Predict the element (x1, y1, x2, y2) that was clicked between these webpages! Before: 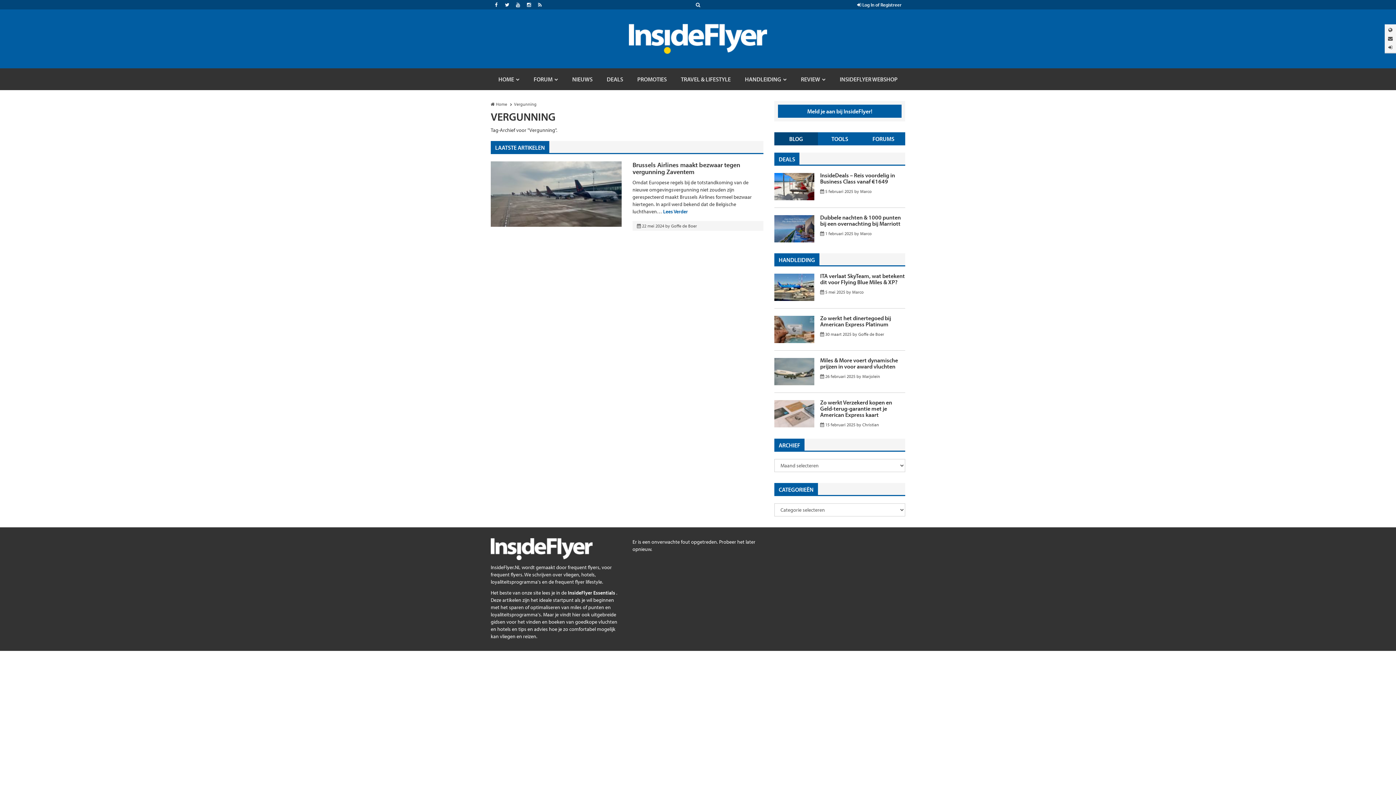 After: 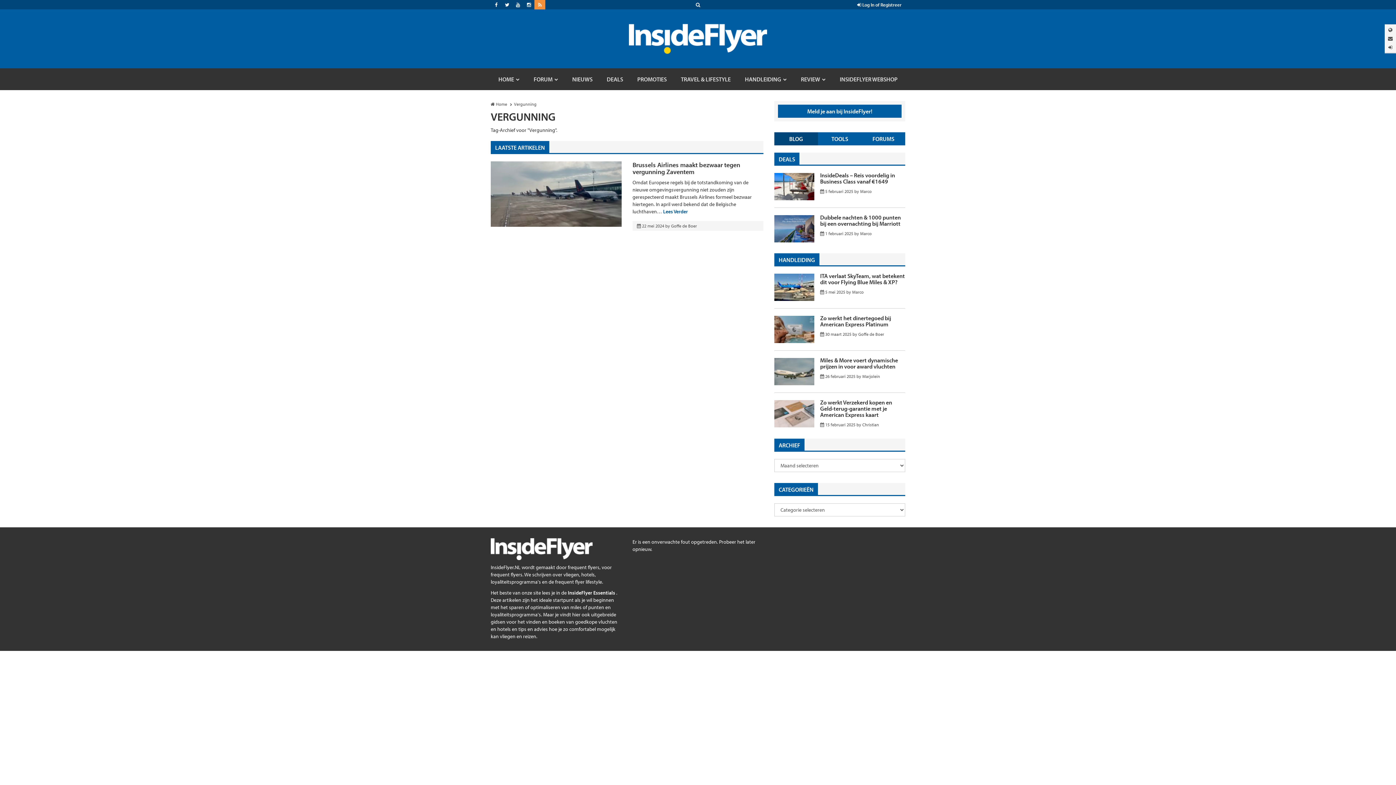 Action: bbox: (534, 0, 545, 9)